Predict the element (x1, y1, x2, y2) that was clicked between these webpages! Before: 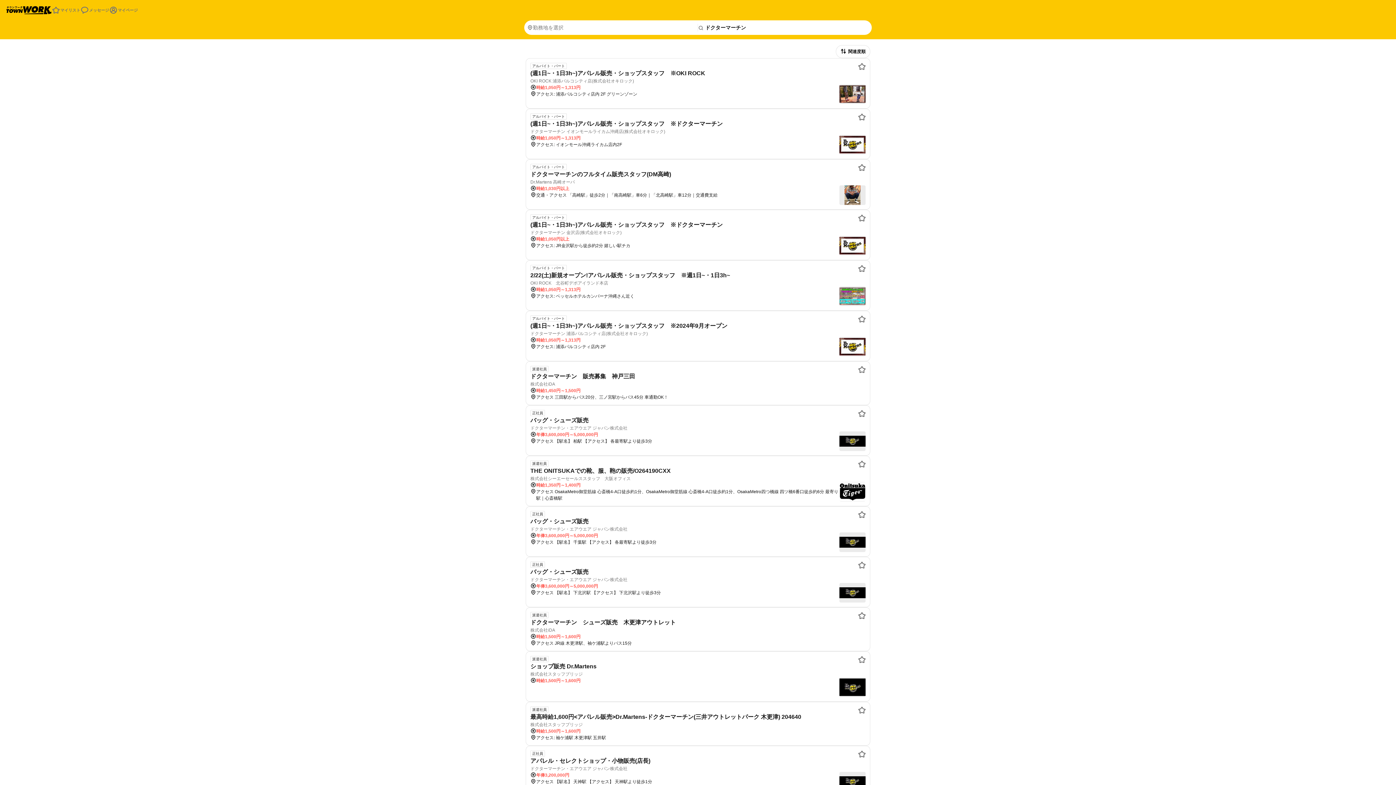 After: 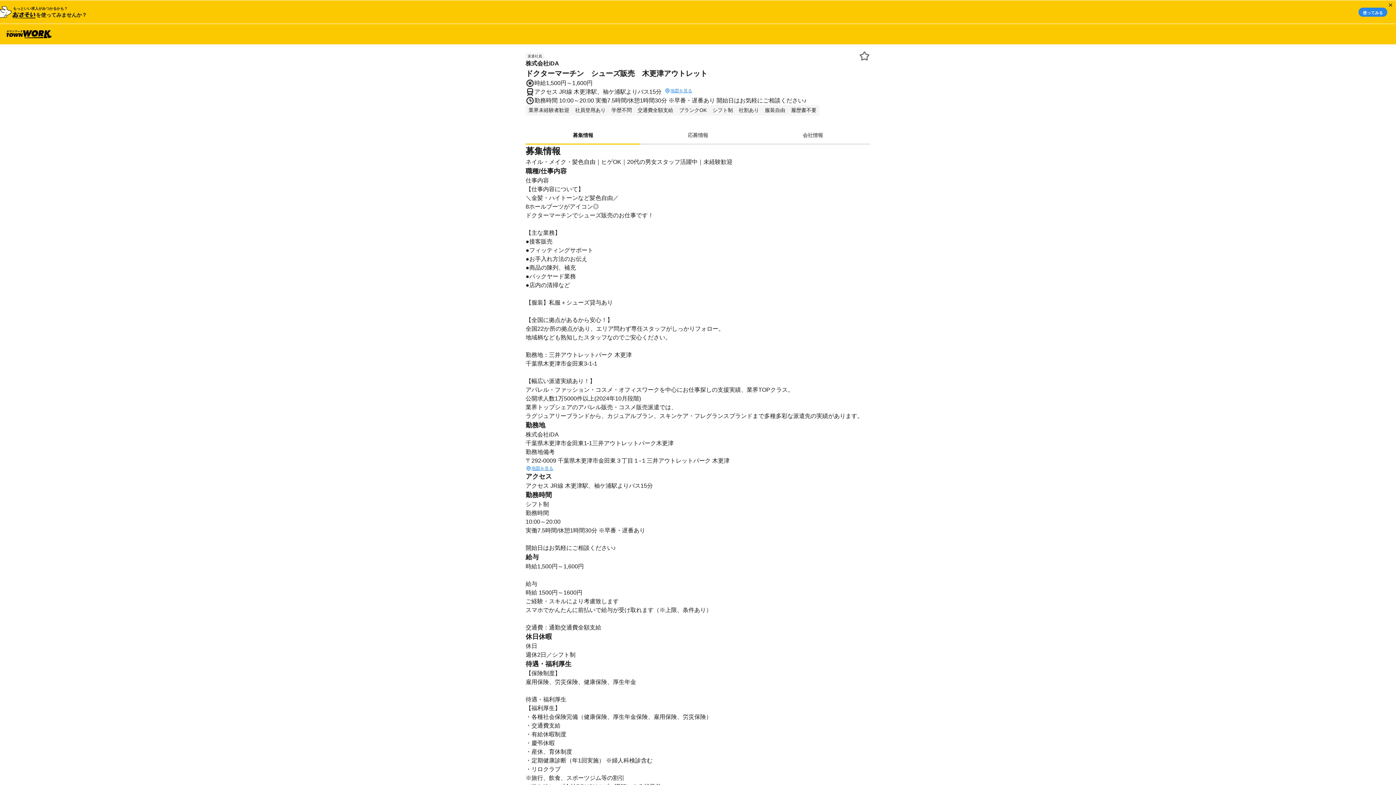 Action: bbox: (525, 607, 870, 651) label: 派遣社員

ドクターマーチン　シューズ販売　木更津アウトレット

株式会社iDA

時給1,500円～1,600円
アクセス JR線 木更津駅、袖ケ浦駅よりバス15分